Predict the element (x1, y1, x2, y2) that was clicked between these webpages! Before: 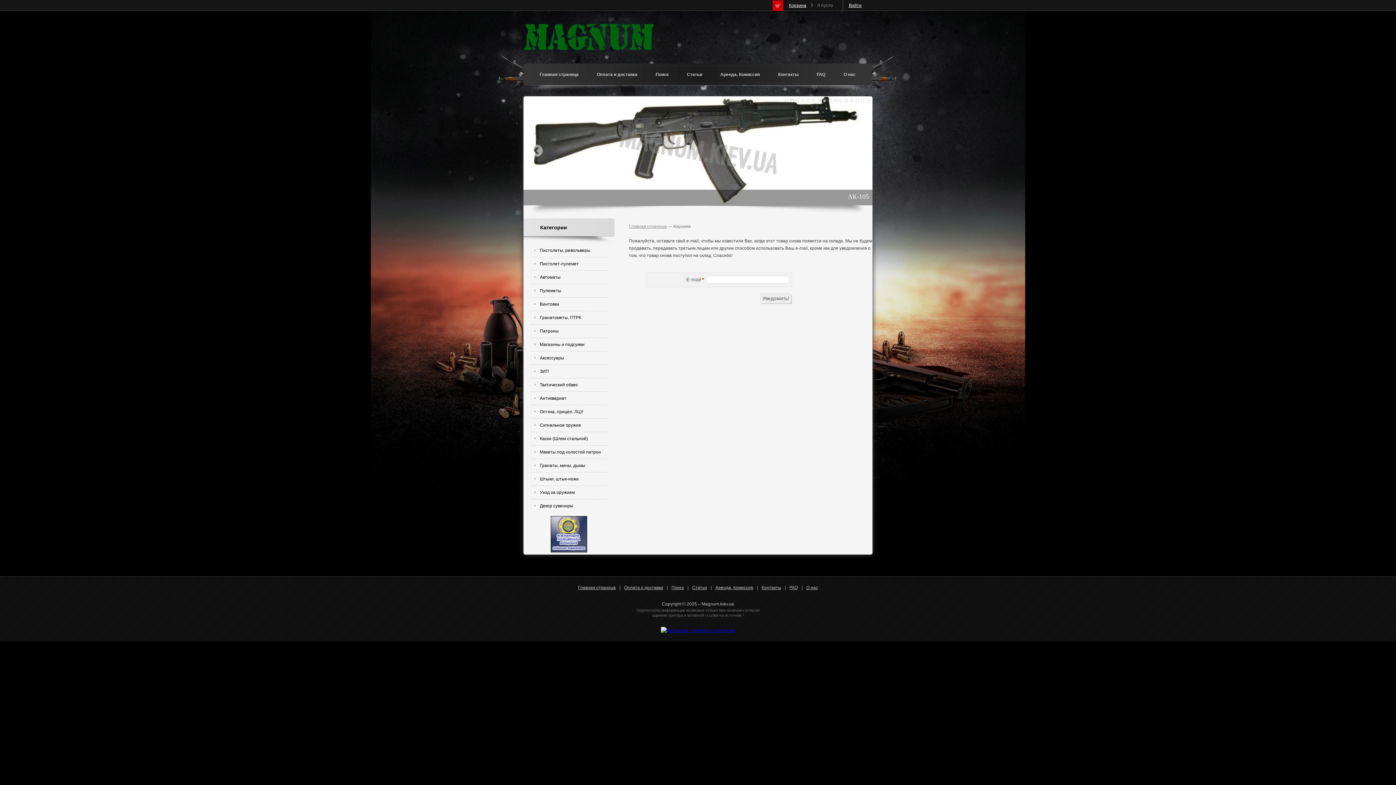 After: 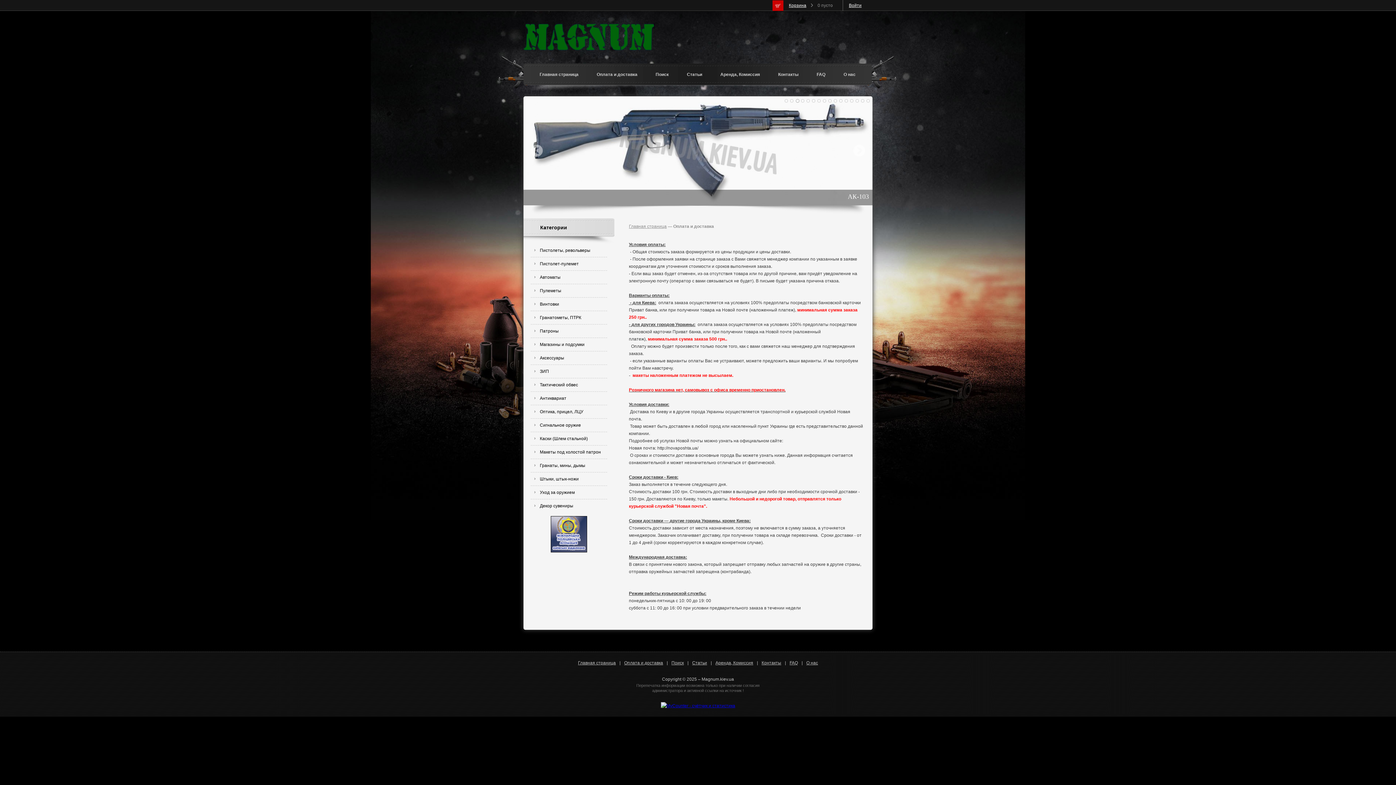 Action: label: Оплата и доставка bbox: (620, 585, 666, 590)